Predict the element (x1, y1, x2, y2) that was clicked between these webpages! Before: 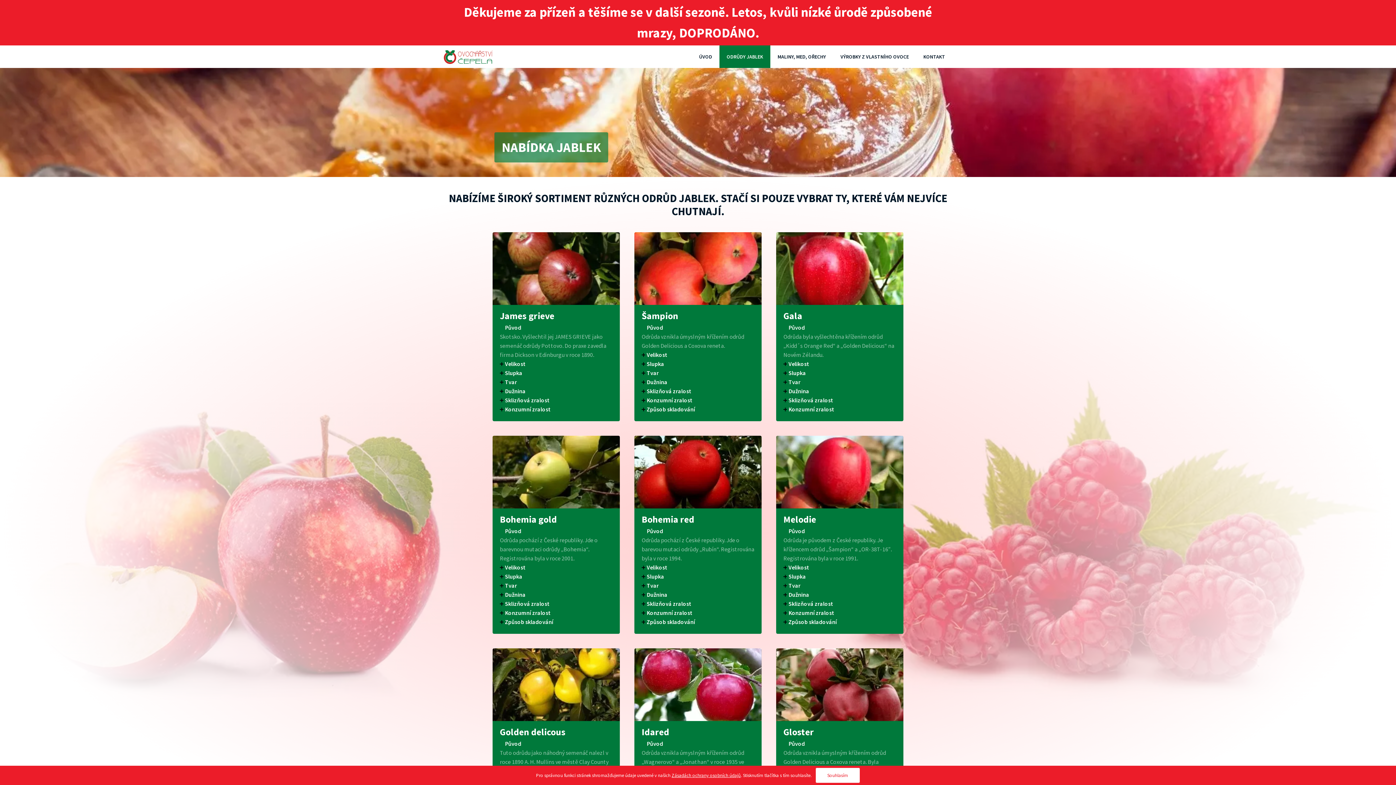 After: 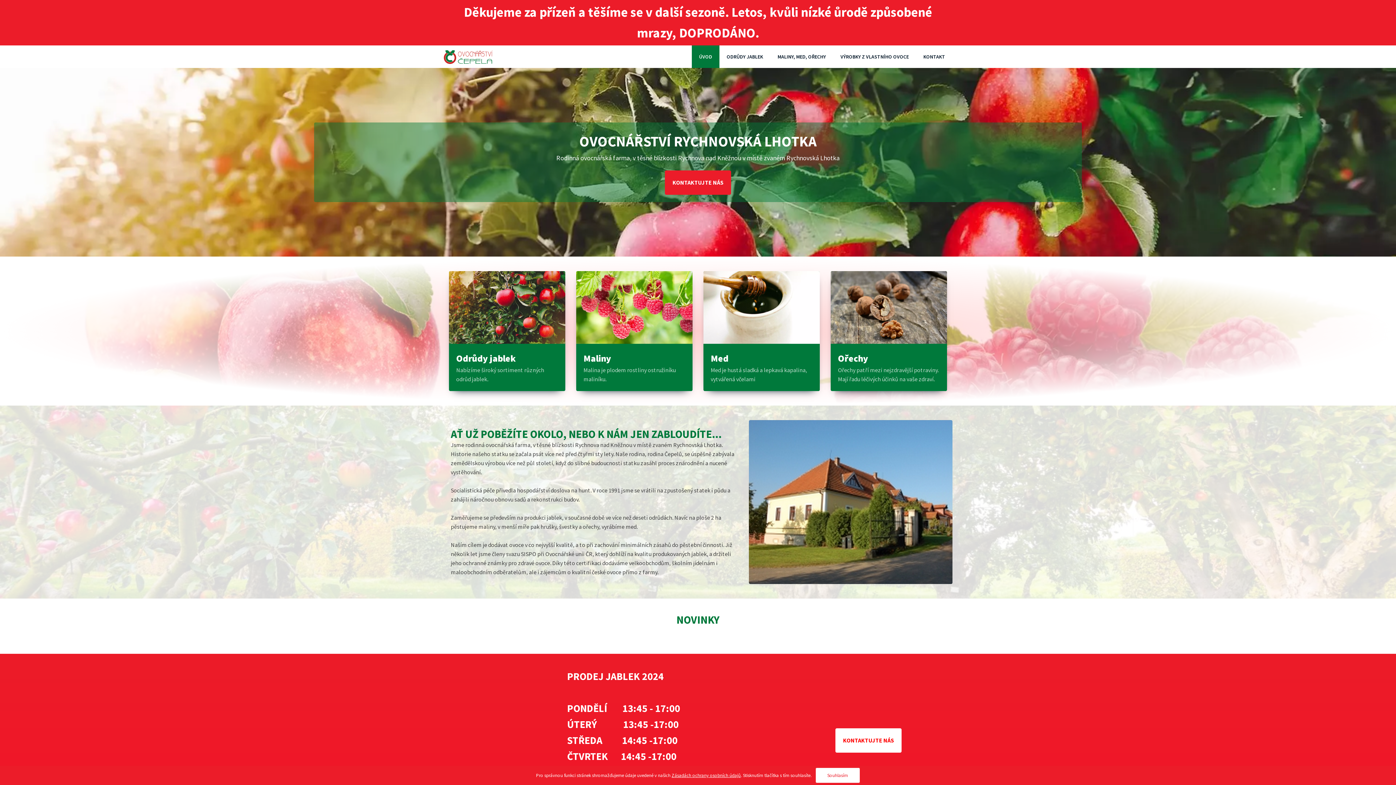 Action: bbox: (692, 45, 719, 68) label: ÚVOD